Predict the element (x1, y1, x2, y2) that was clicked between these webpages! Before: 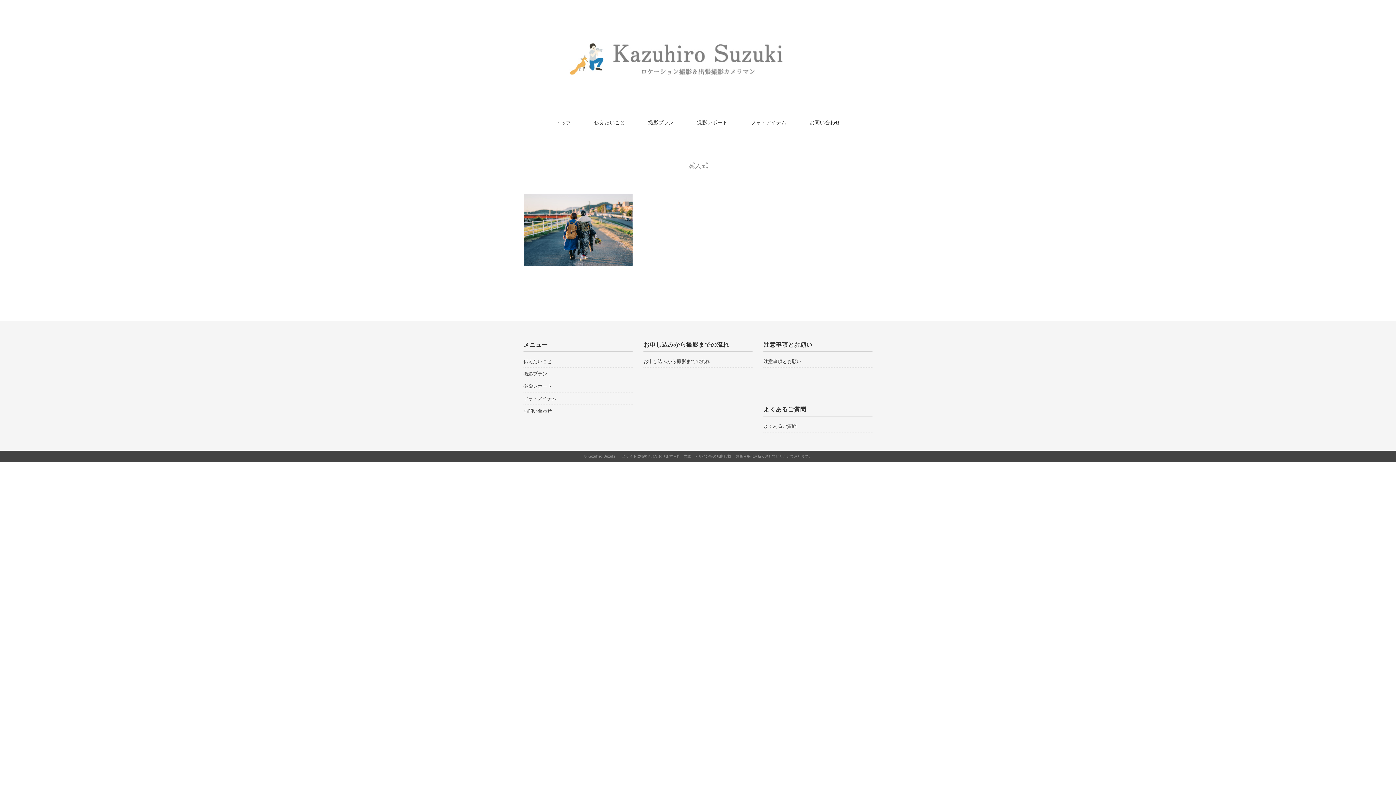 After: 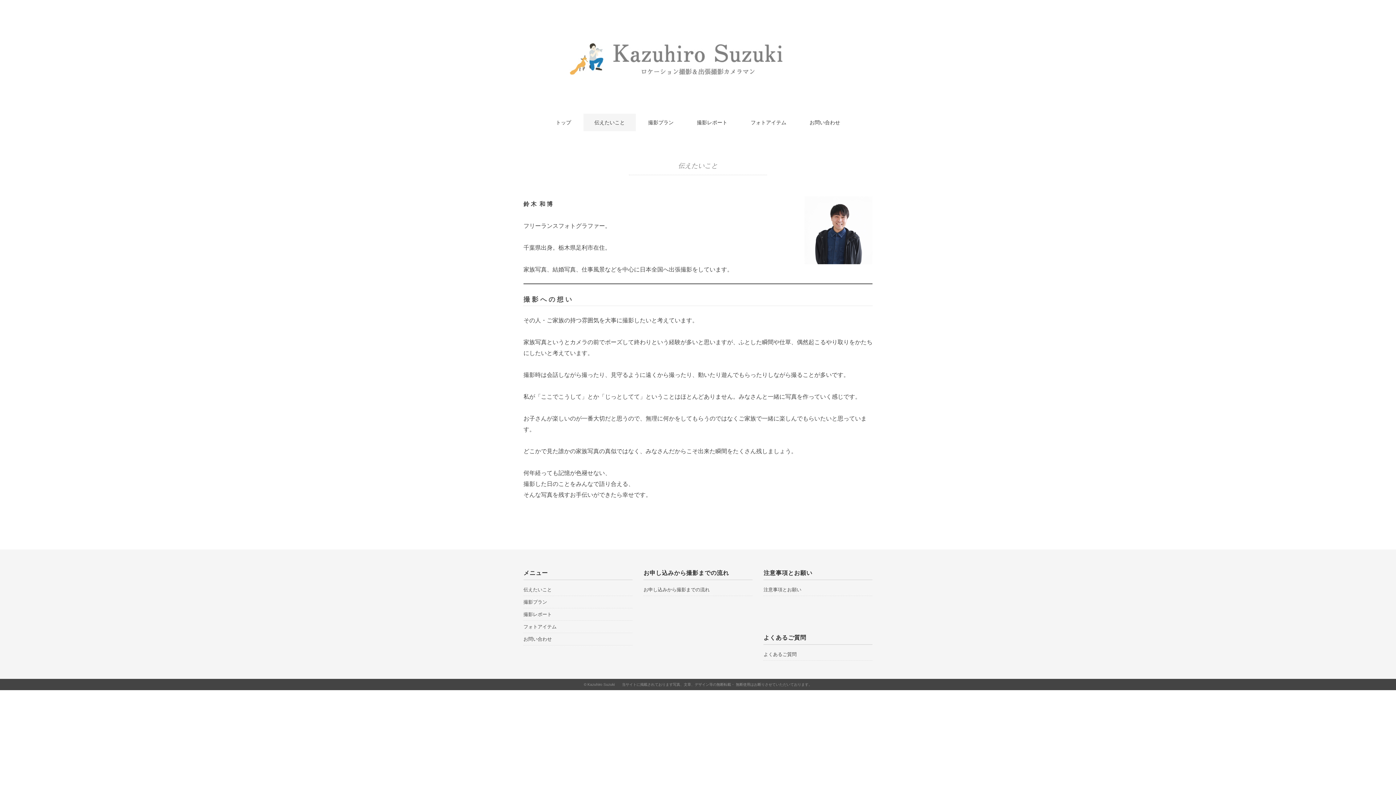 Action: label: 伝えたいこと bbox: (523, 356, 552, 366)